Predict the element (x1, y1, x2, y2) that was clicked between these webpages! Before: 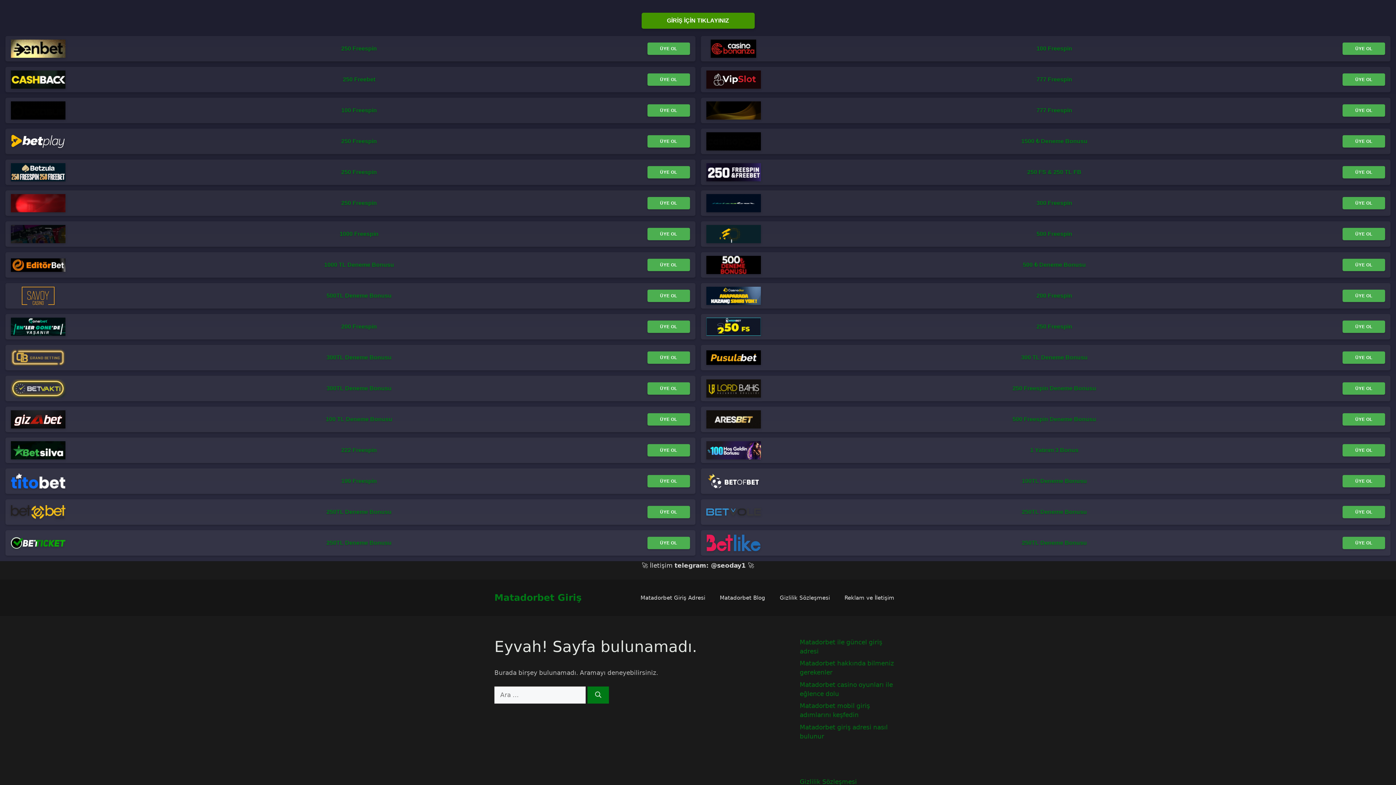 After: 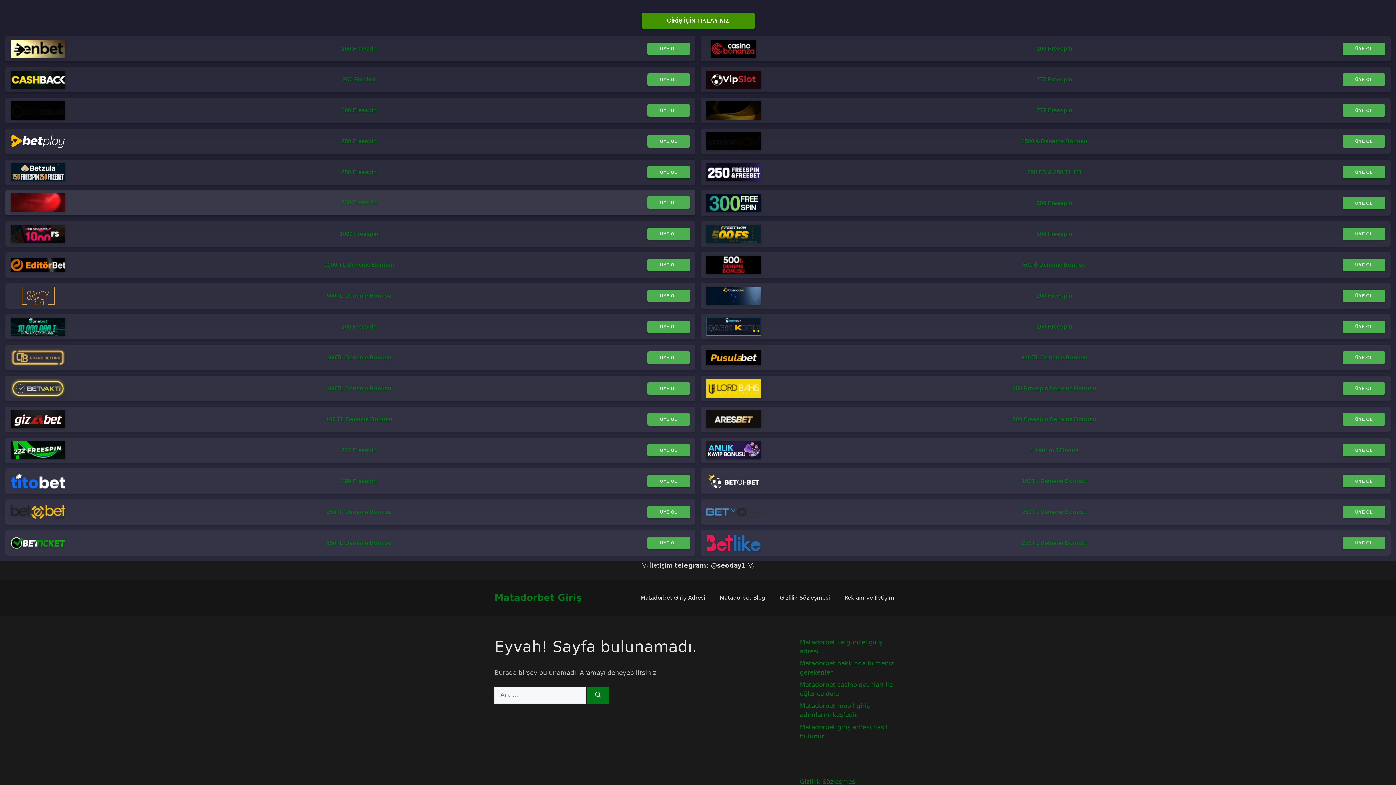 Action: bbox: (10, 194, 65, 212)